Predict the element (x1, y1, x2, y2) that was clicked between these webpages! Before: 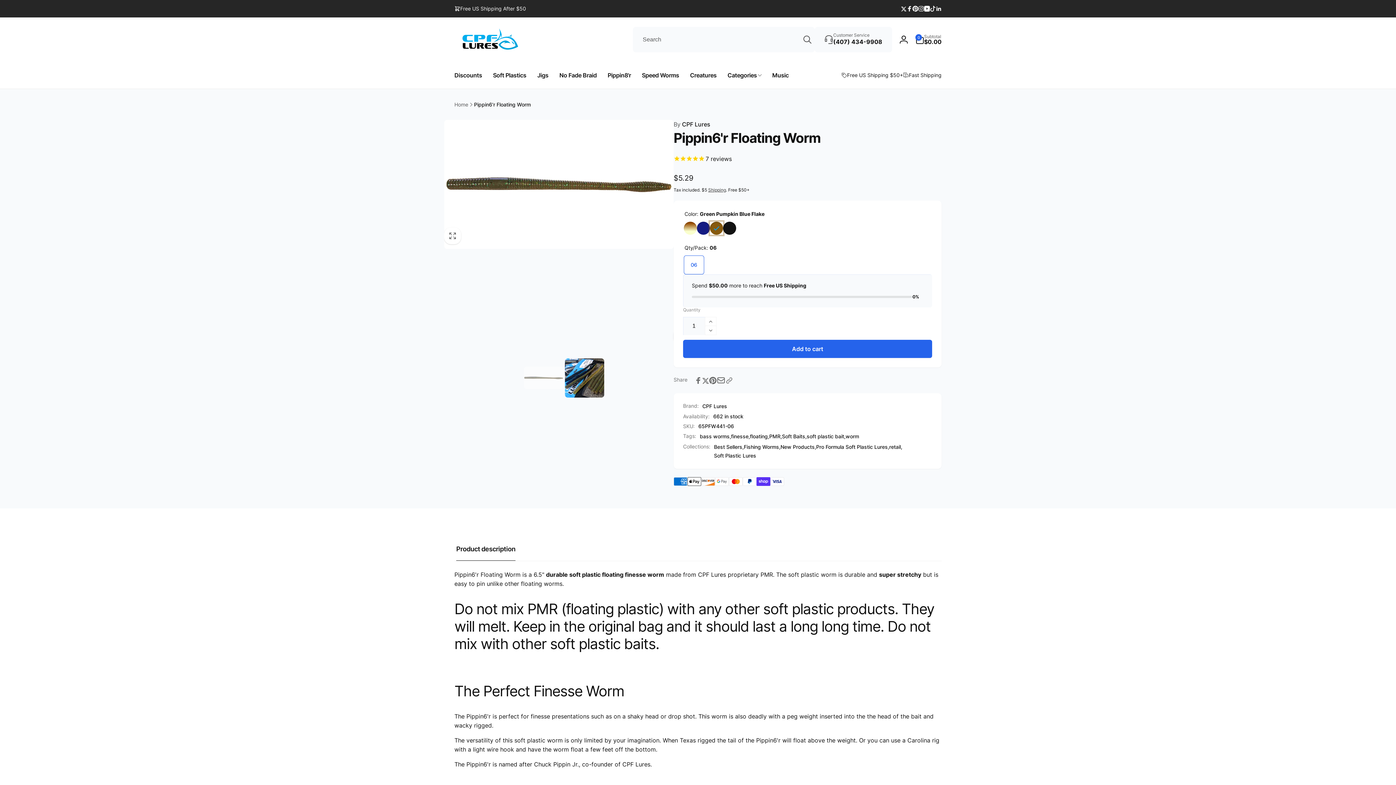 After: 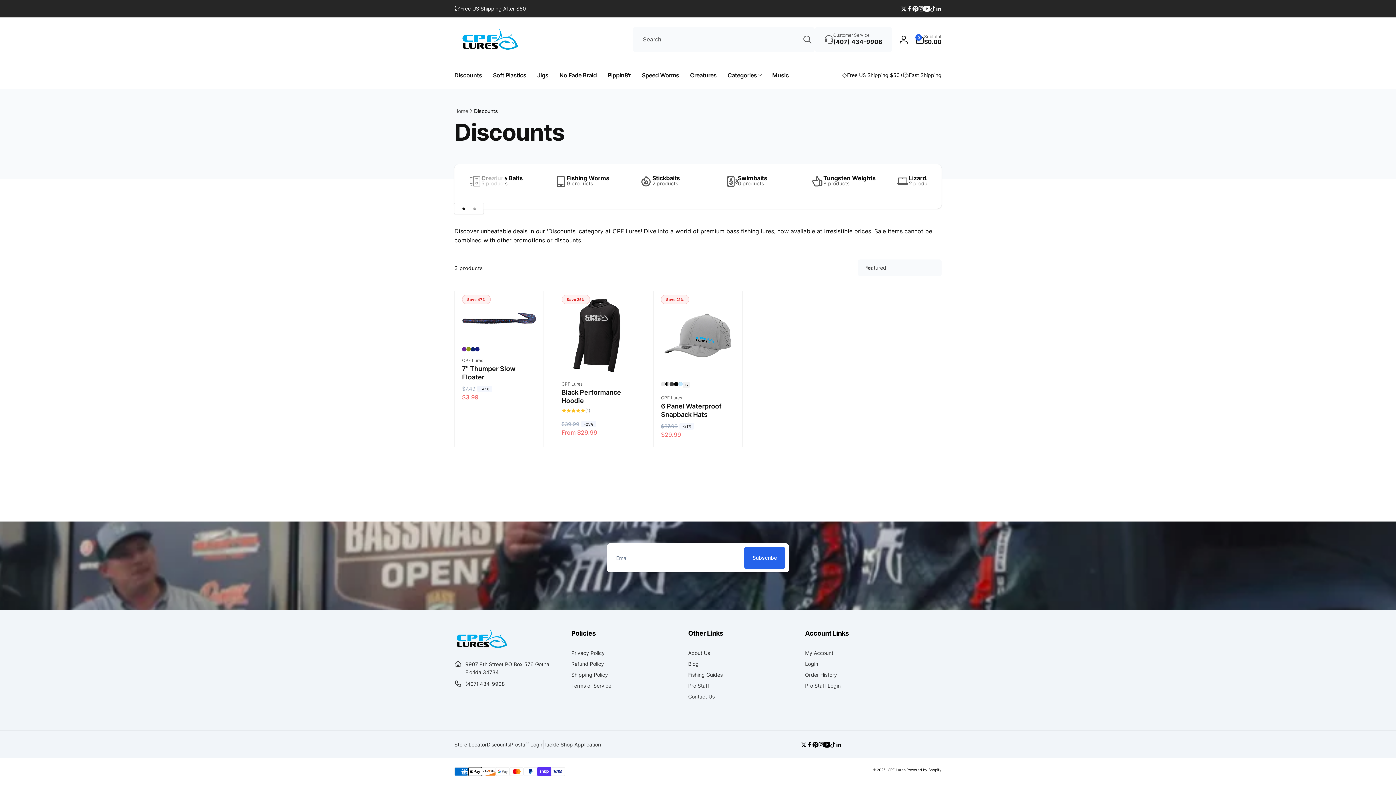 Action: label: Discounts bbox: (449, 61, 487, 88)